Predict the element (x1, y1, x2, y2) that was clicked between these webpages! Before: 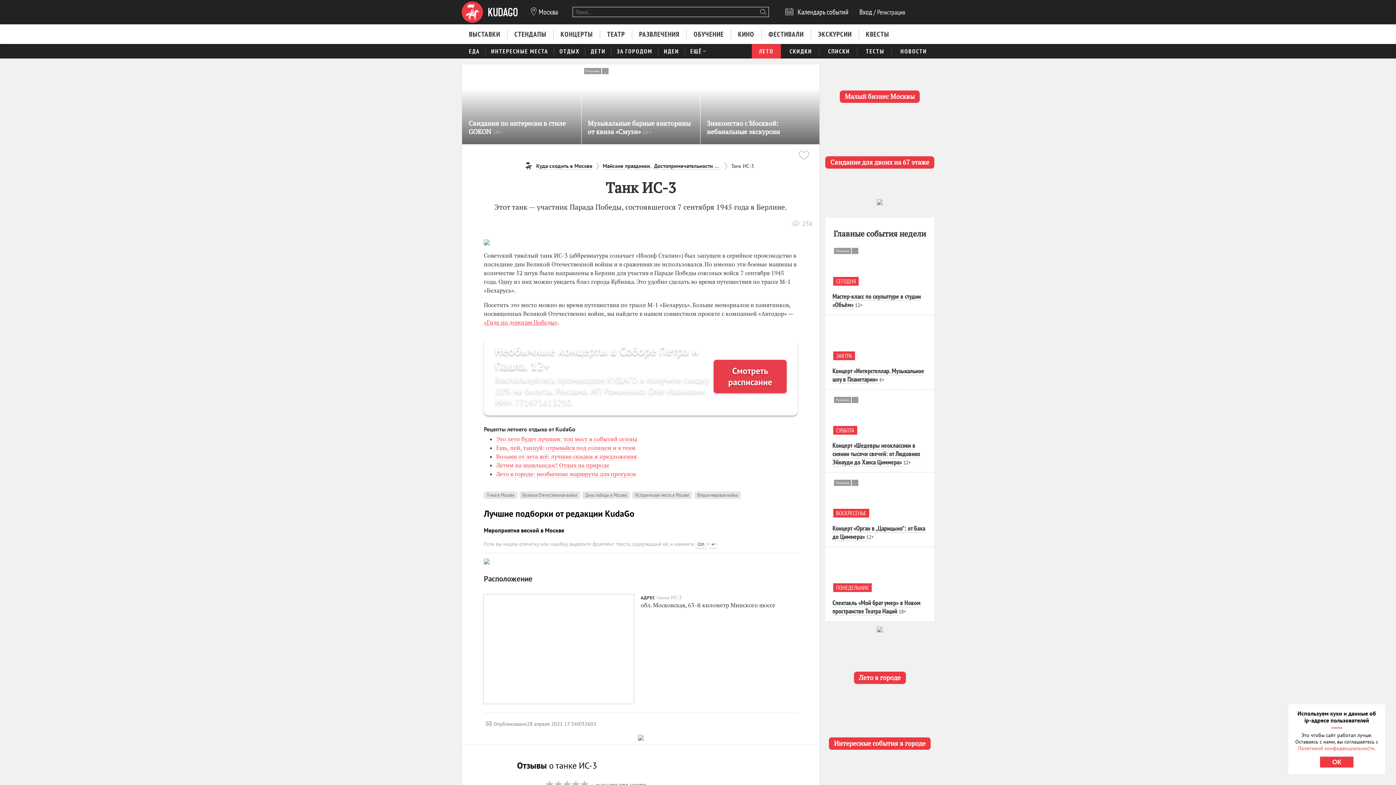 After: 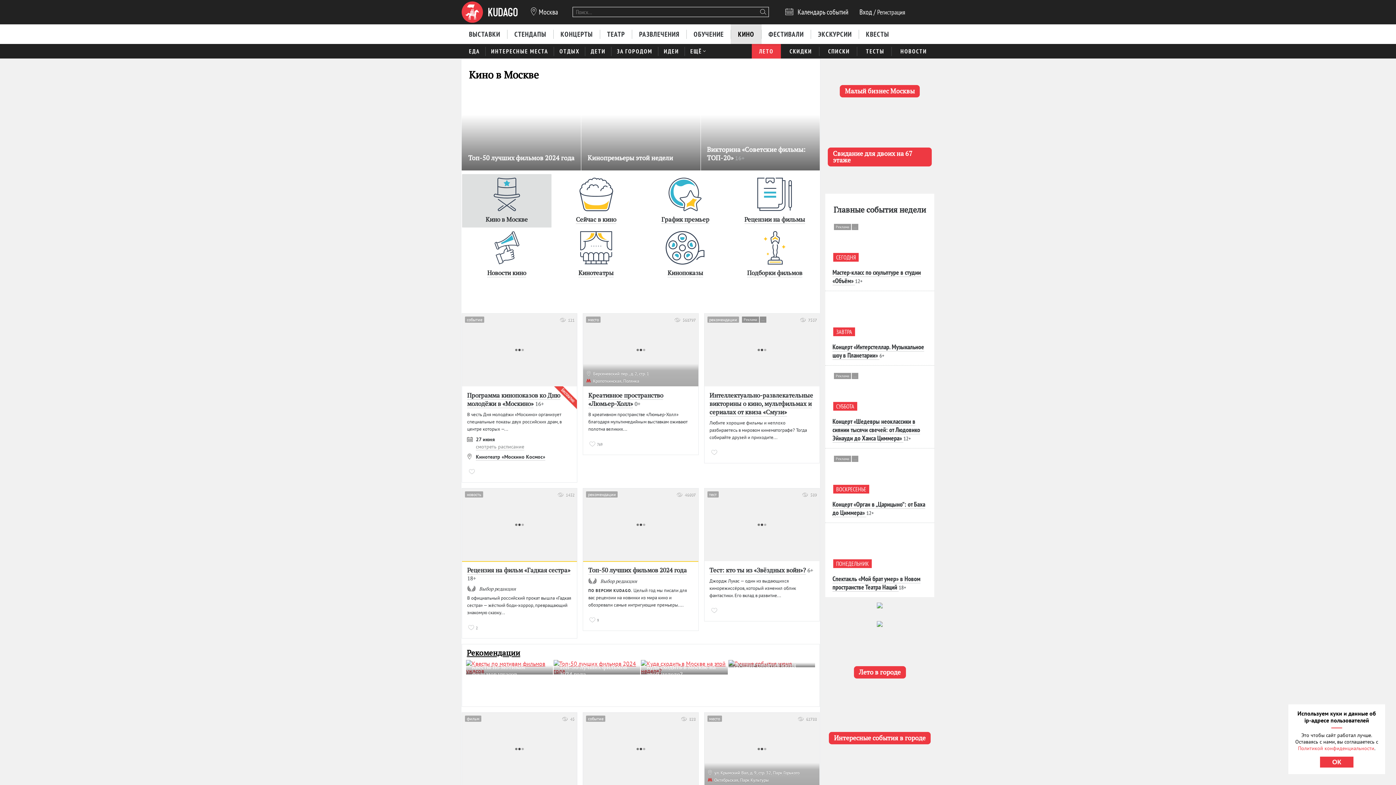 Action: bbox: (730, 24, 761, 43) label: КИНО